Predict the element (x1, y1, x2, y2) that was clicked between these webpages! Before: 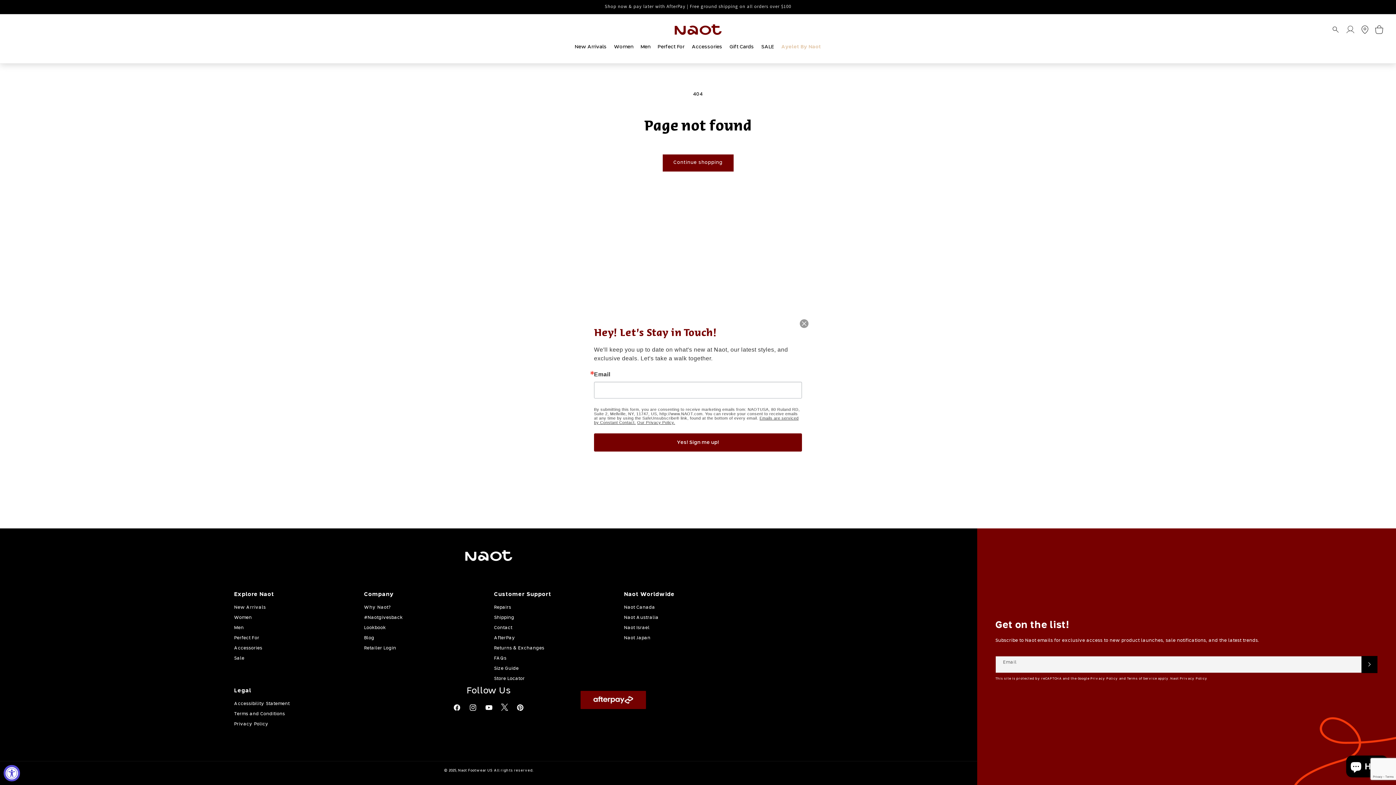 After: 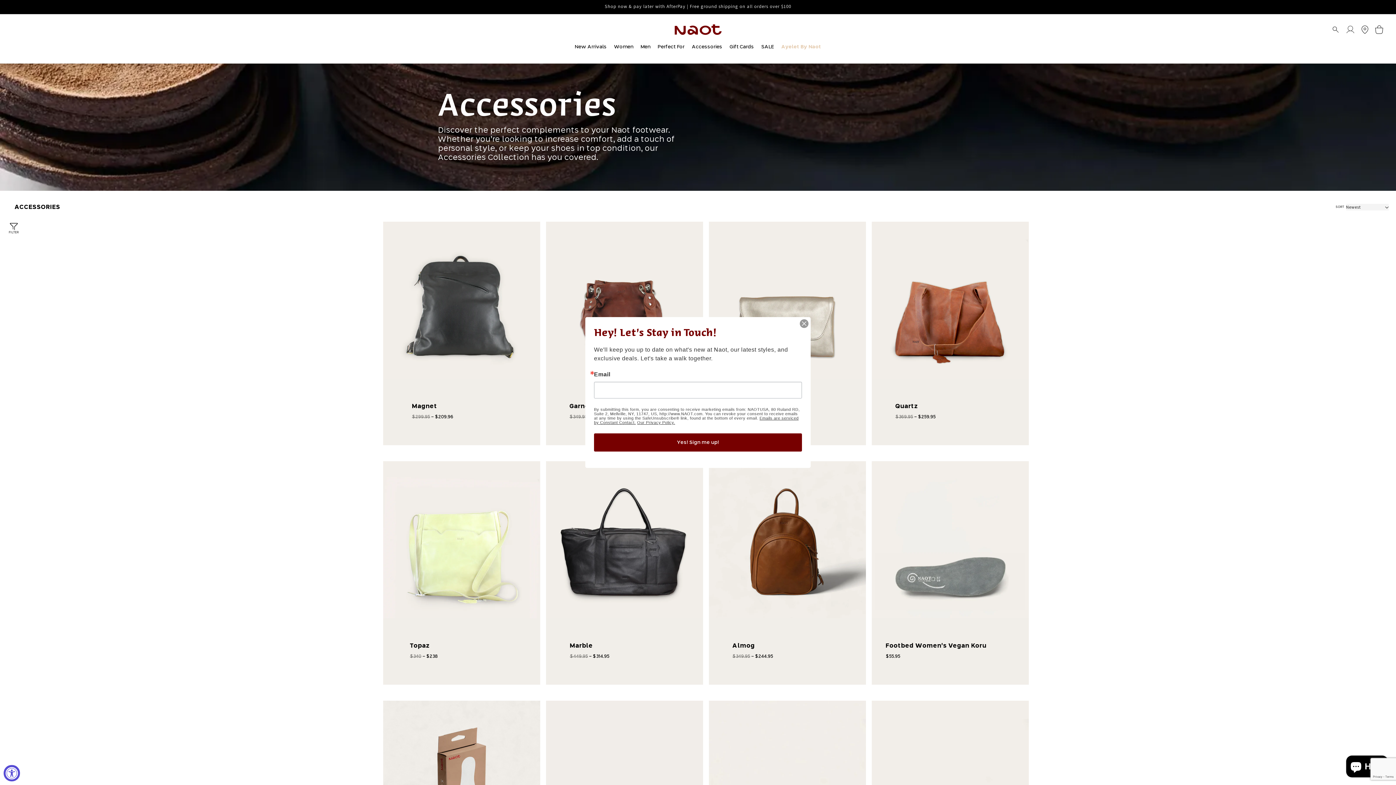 Action: label: Accessories bbox: (234, 644, 262, 653)